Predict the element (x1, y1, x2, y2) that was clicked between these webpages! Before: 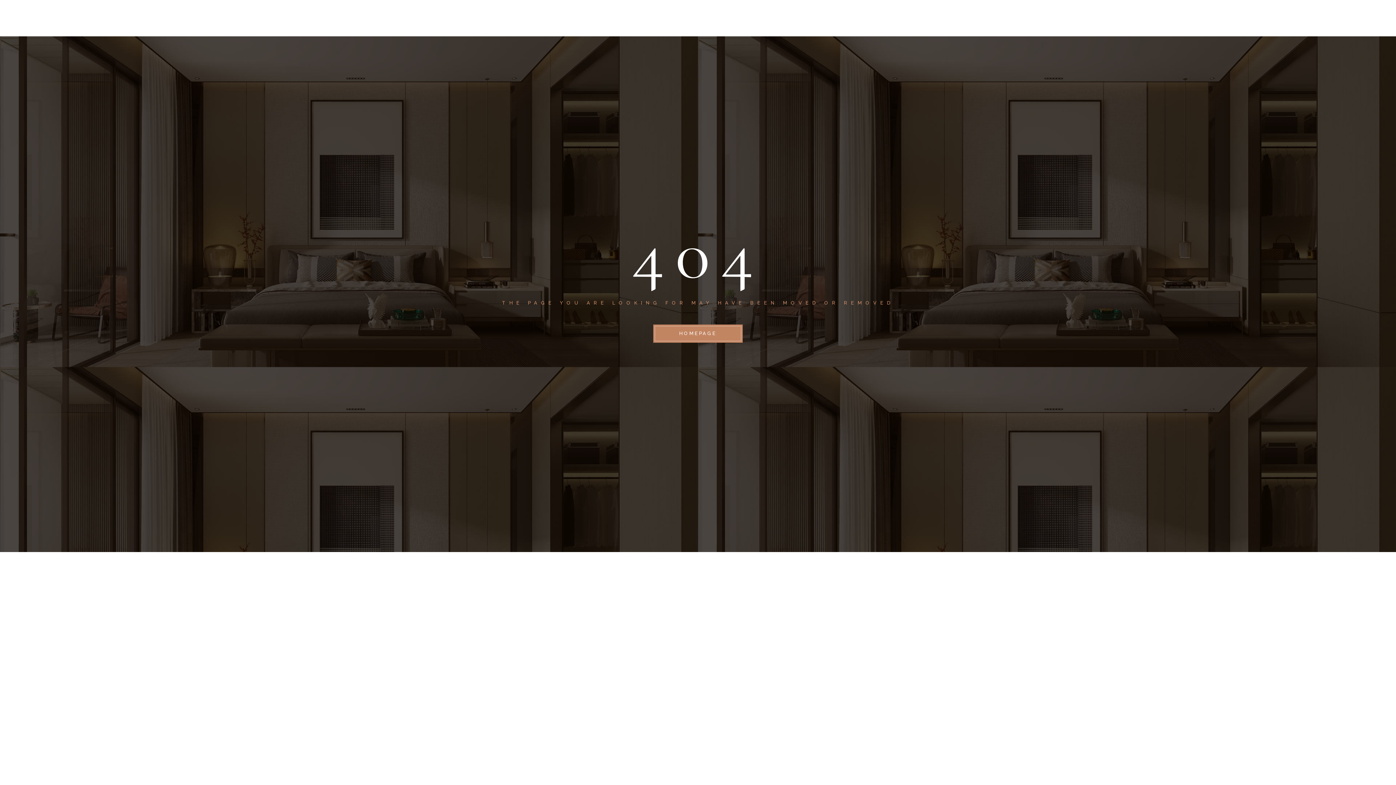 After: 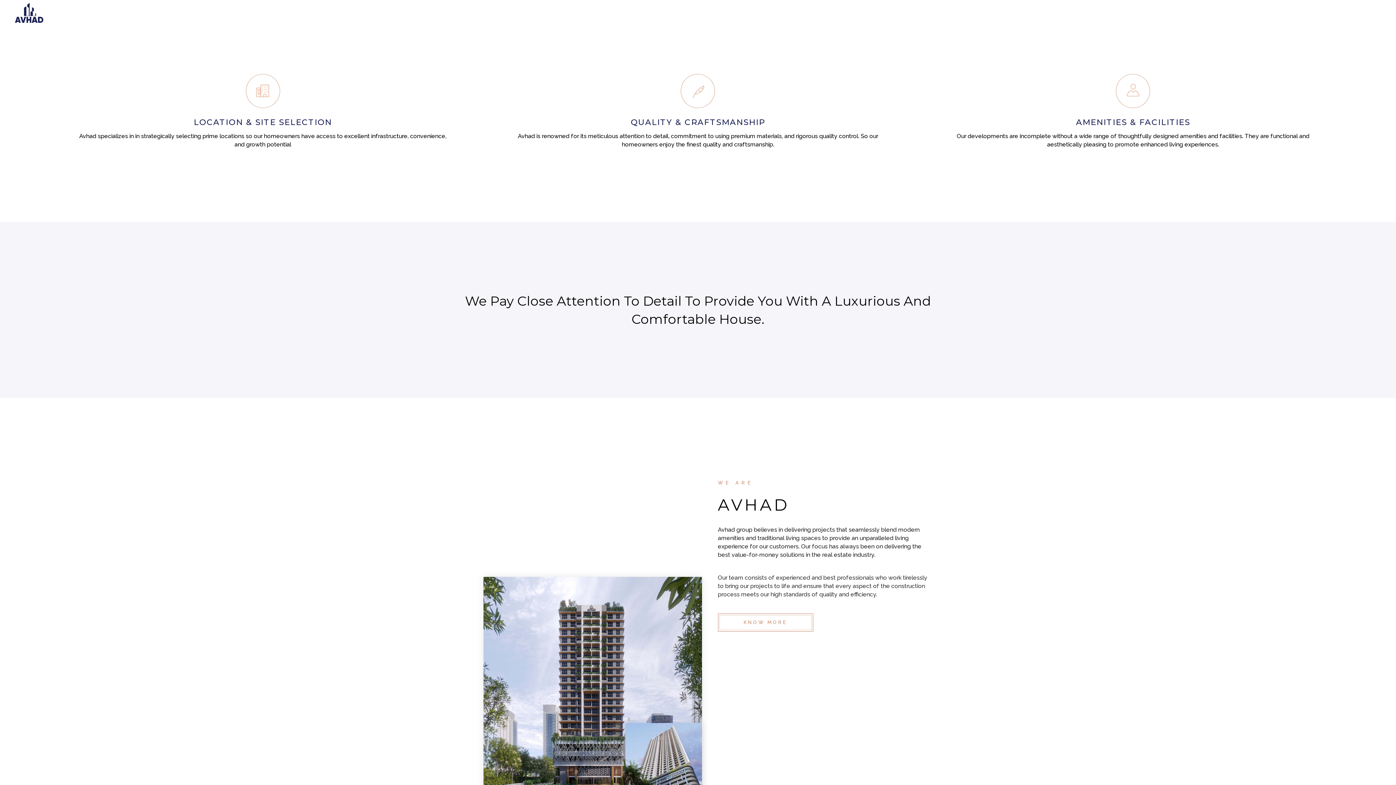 Action: bbox: (14, 5, 39, 30)